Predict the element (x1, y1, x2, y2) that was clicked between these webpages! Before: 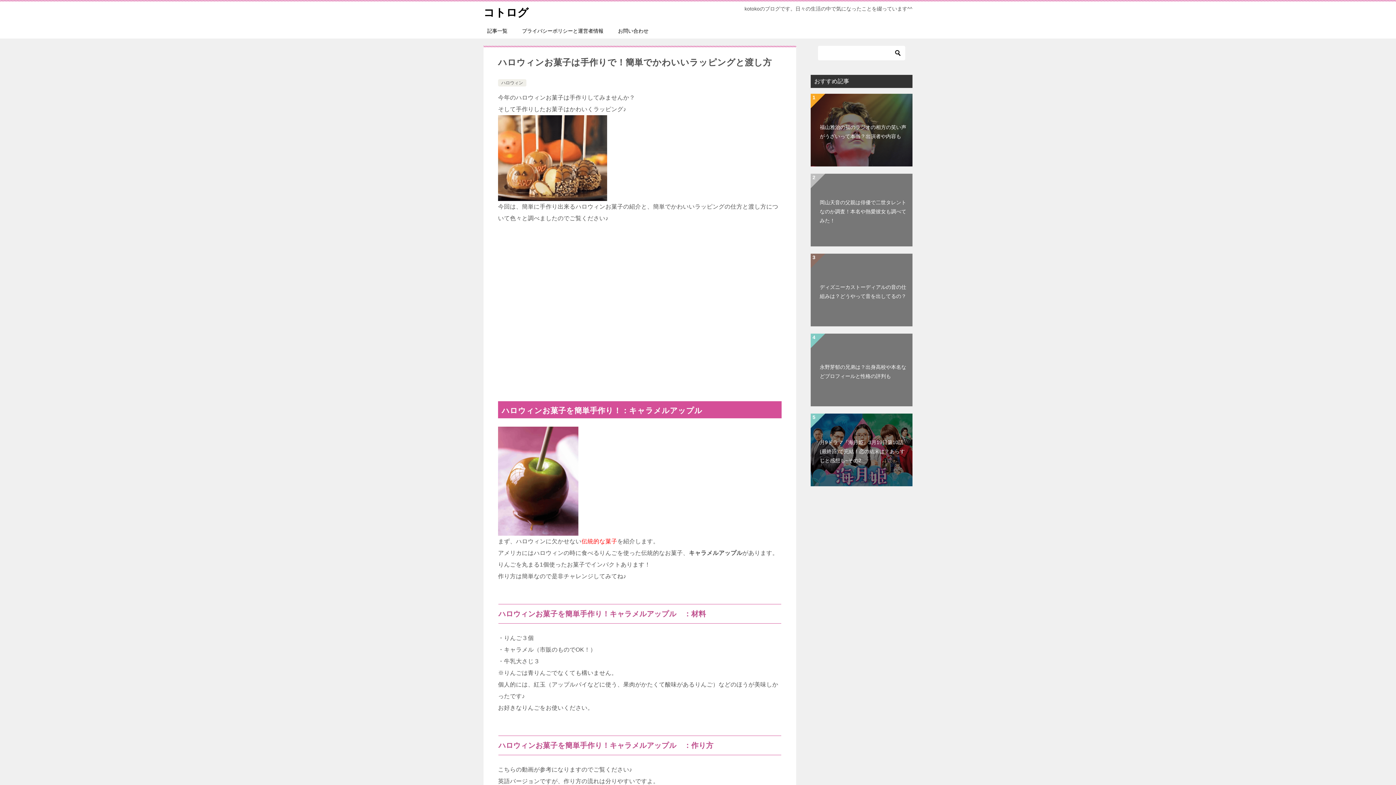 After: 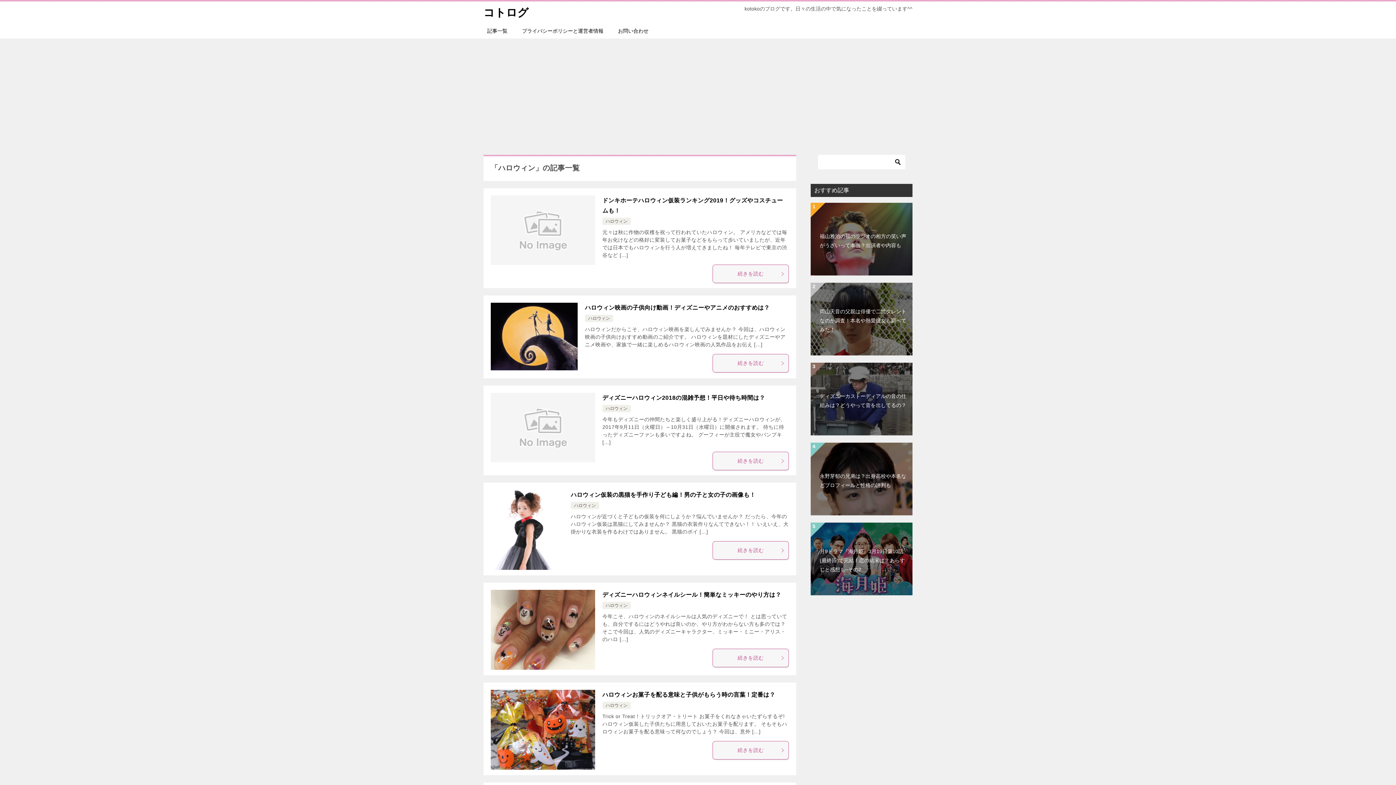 Action: label: ハロウィン bbox: (501, 80, 523, 85)